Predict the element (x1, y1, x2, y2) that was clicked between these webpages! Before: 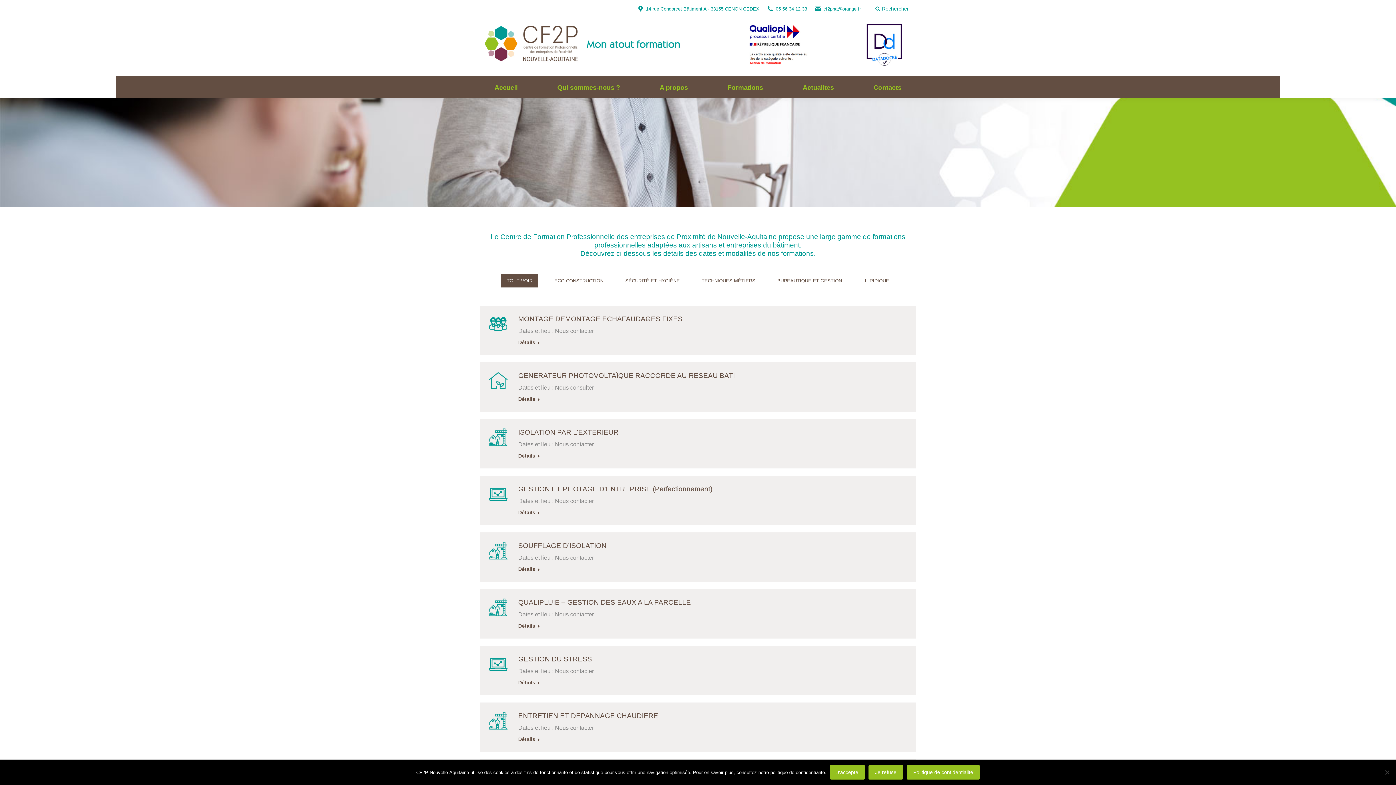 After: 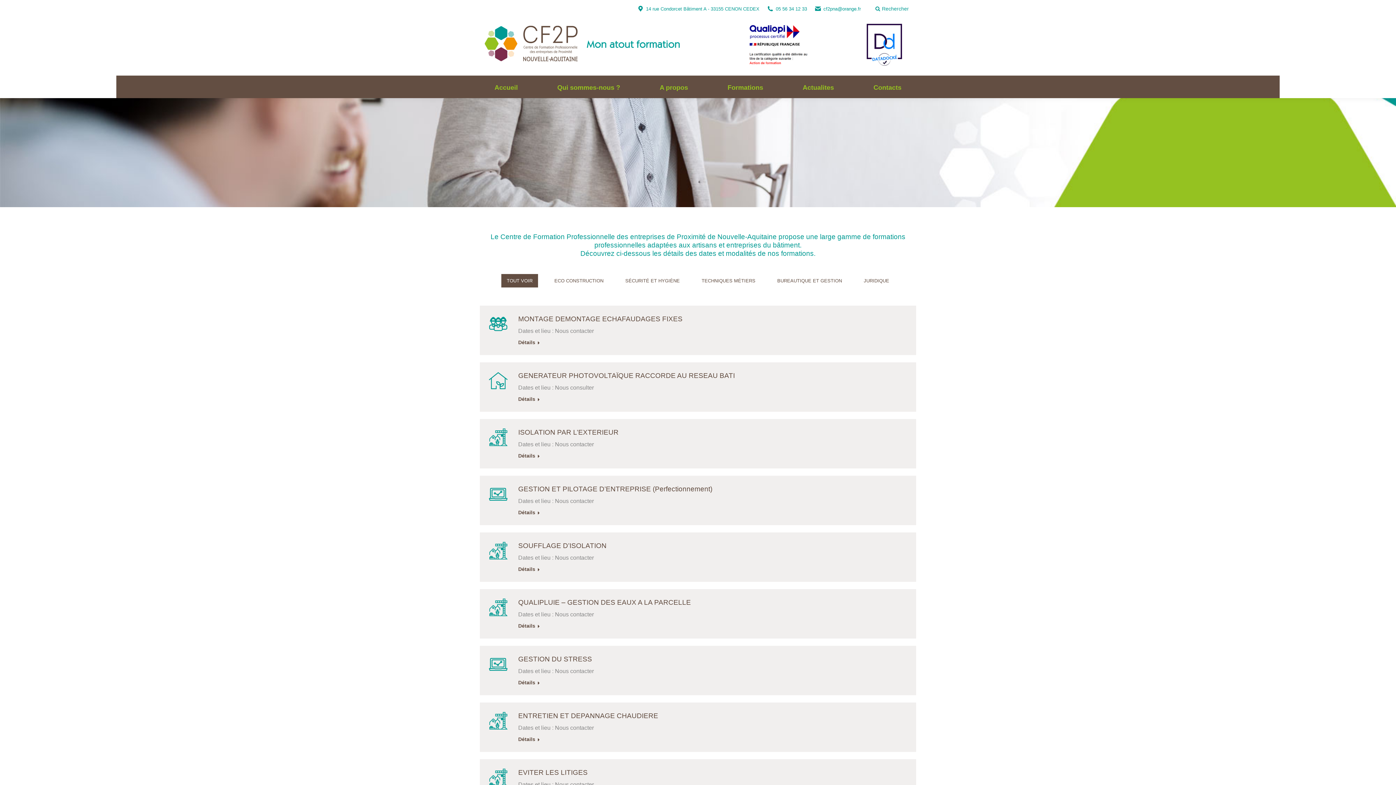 Action: label: J'accepte bbox: (830, 765, 865, 780)